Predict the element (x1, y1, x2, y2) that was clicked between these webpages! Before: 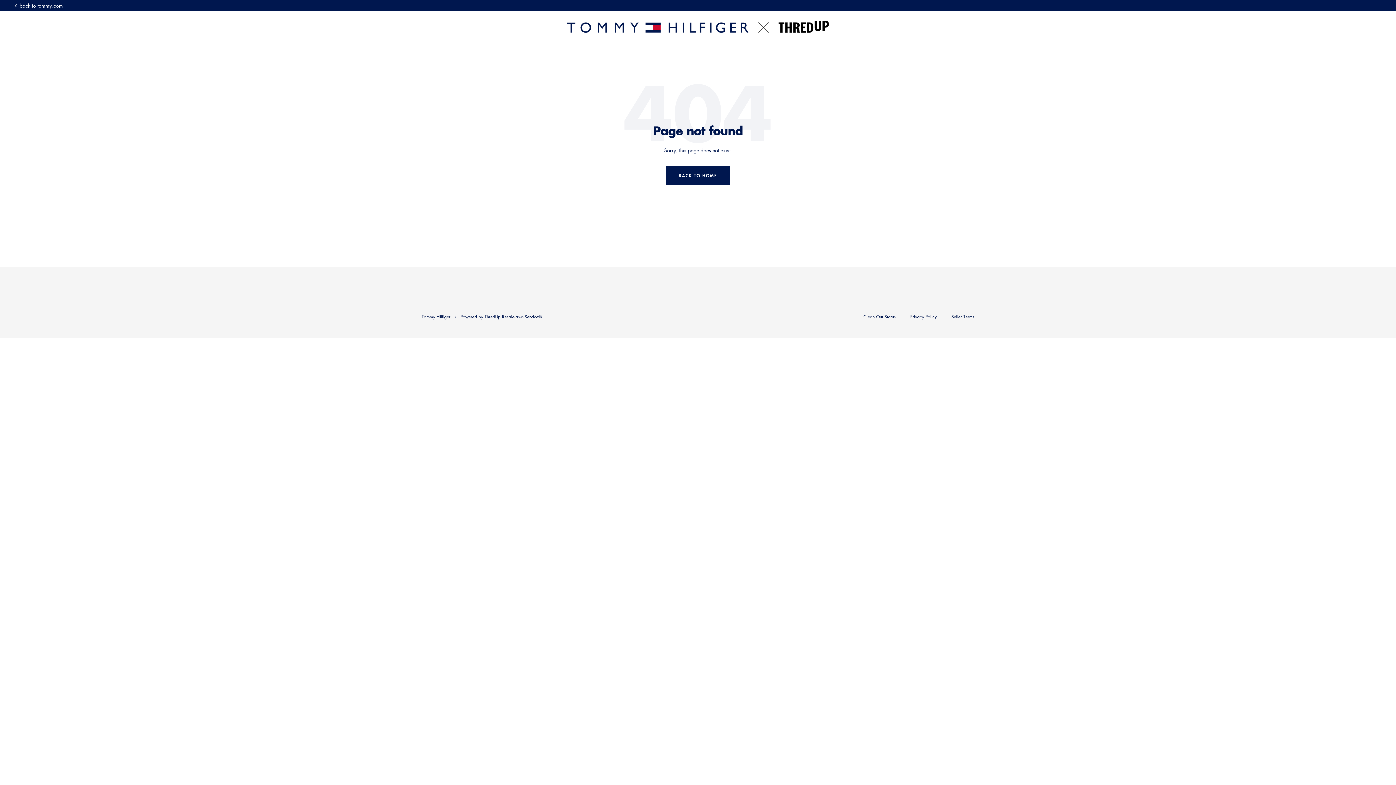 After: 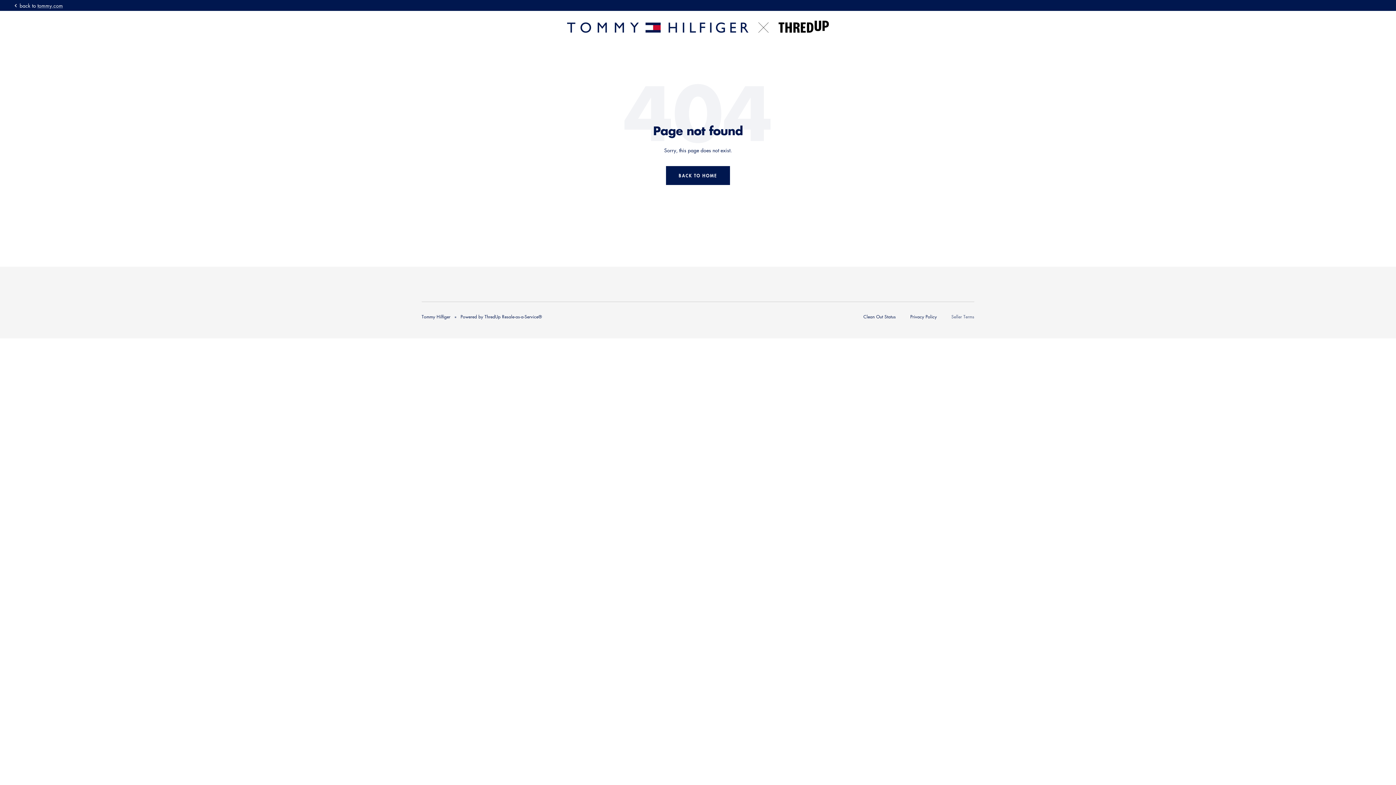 Action: bbox: (951, 313, 974, 319) label: Seller Terms